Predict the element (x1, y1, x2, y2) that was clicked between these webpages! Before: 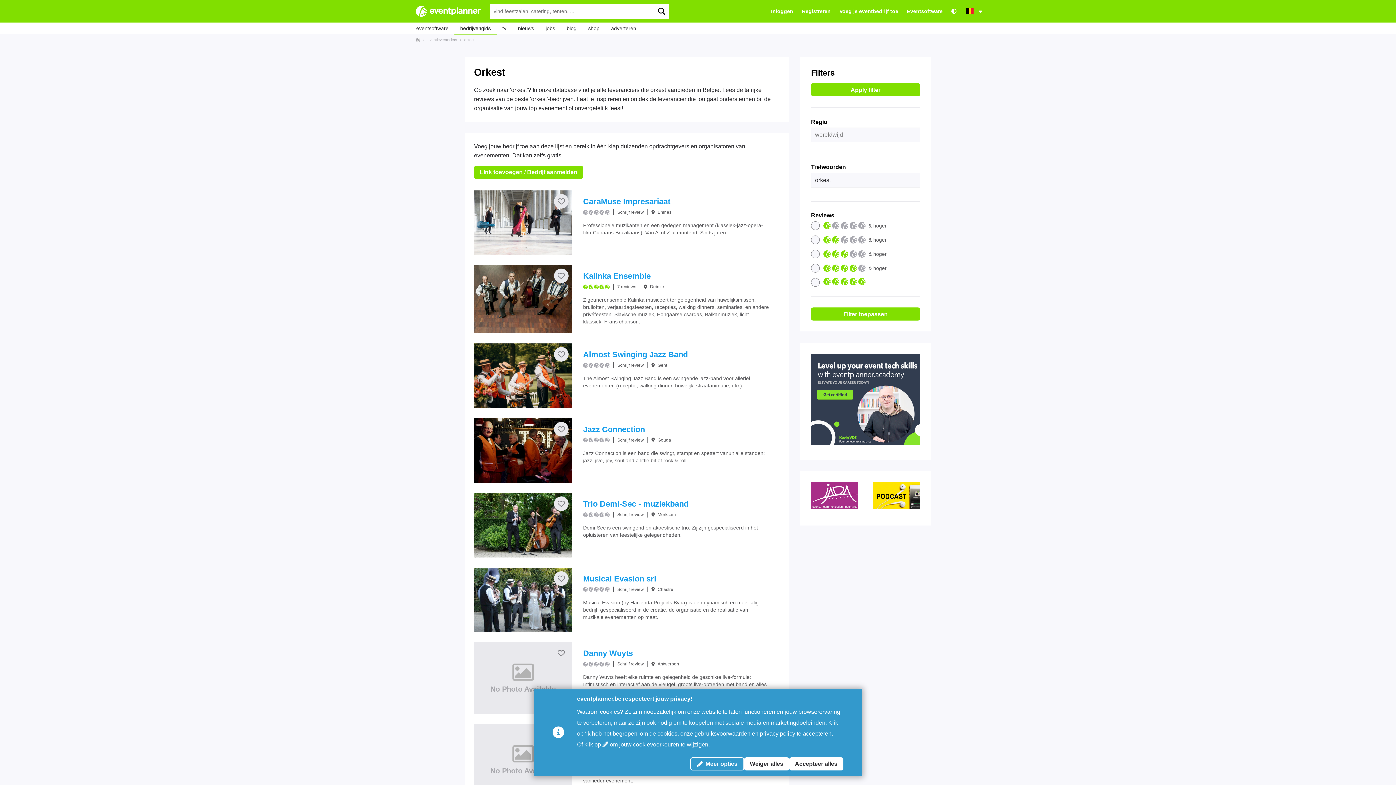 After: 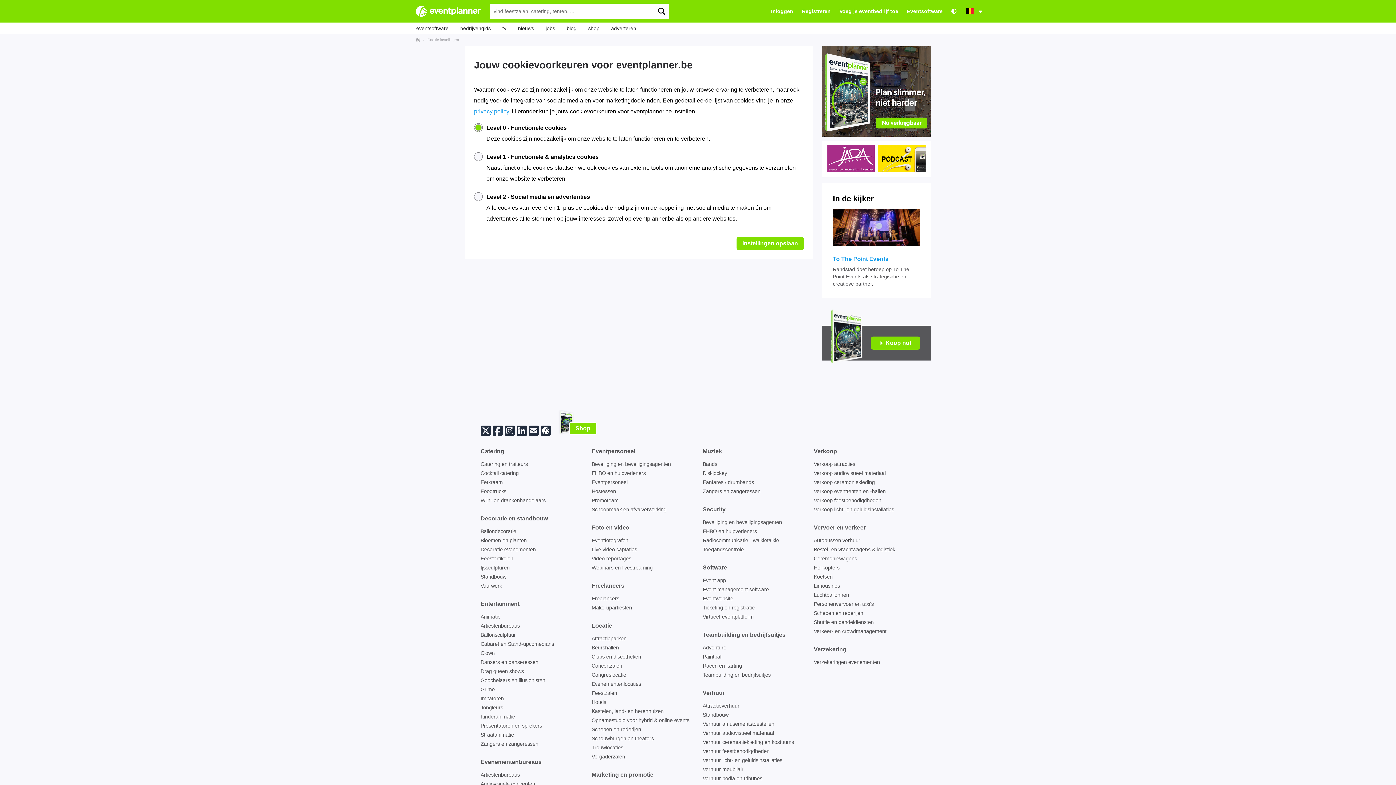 Action: bbox: (690, 757, 744, 770) label: Meer opties